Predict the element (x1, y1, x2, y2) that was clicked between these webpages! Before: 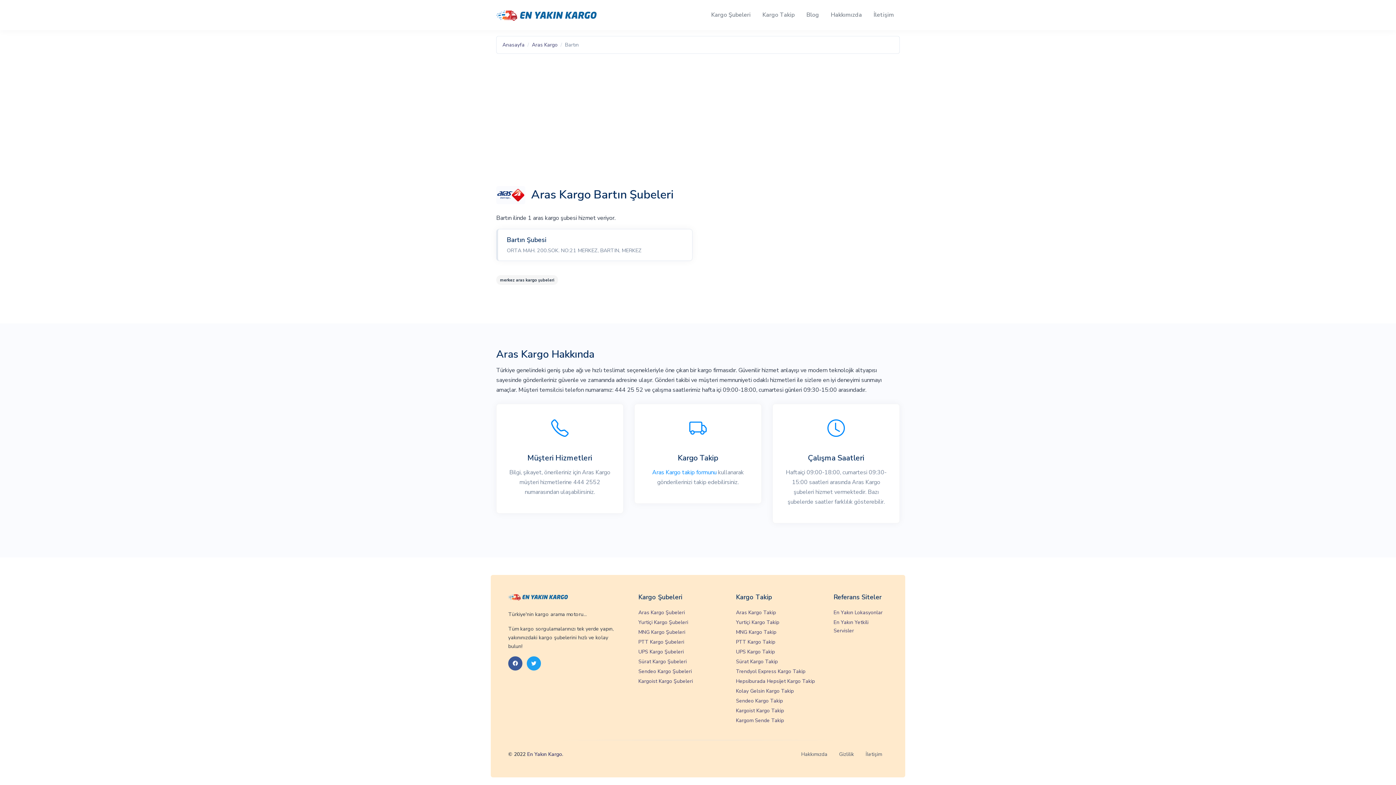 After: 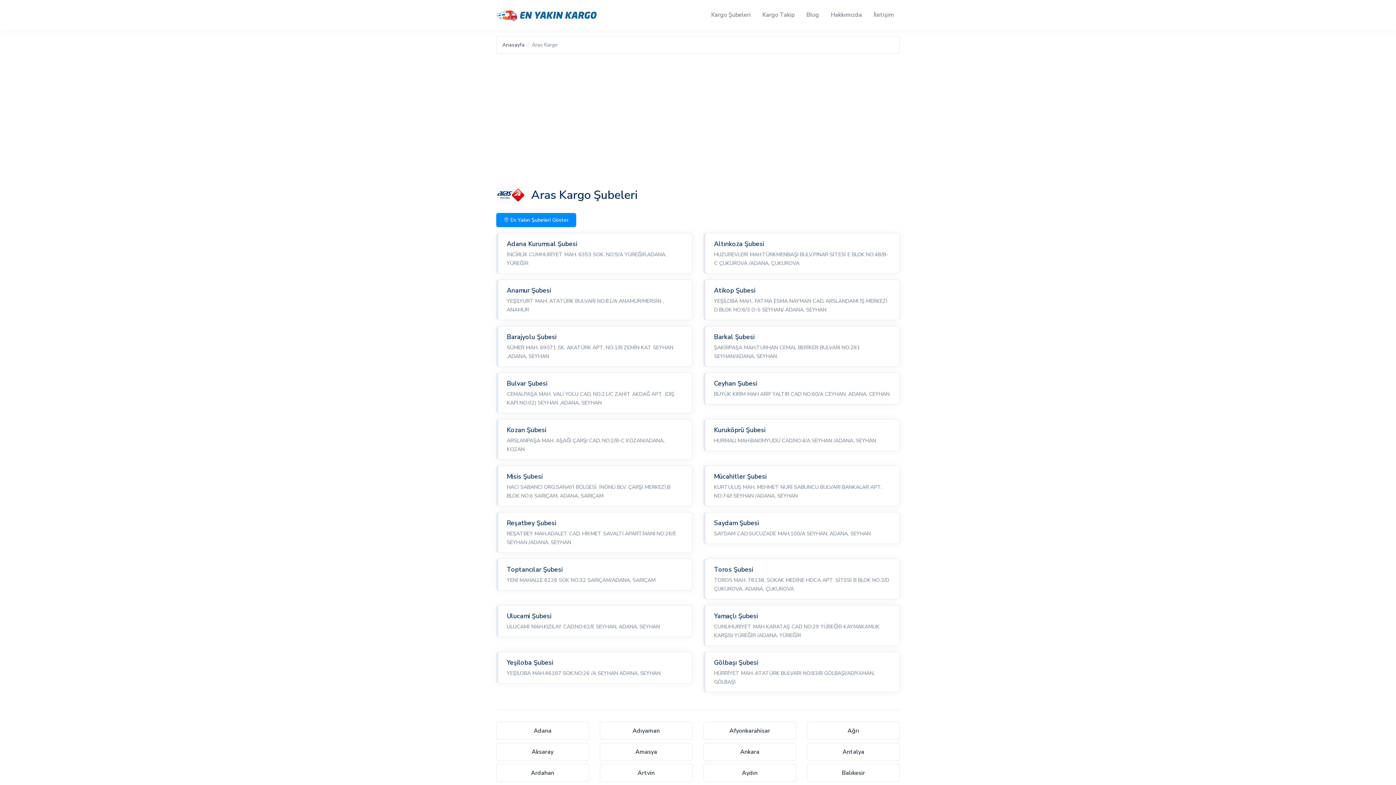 Action: label: Aras Kargo Şubeleri bbox: (638, 607, 685, 617)